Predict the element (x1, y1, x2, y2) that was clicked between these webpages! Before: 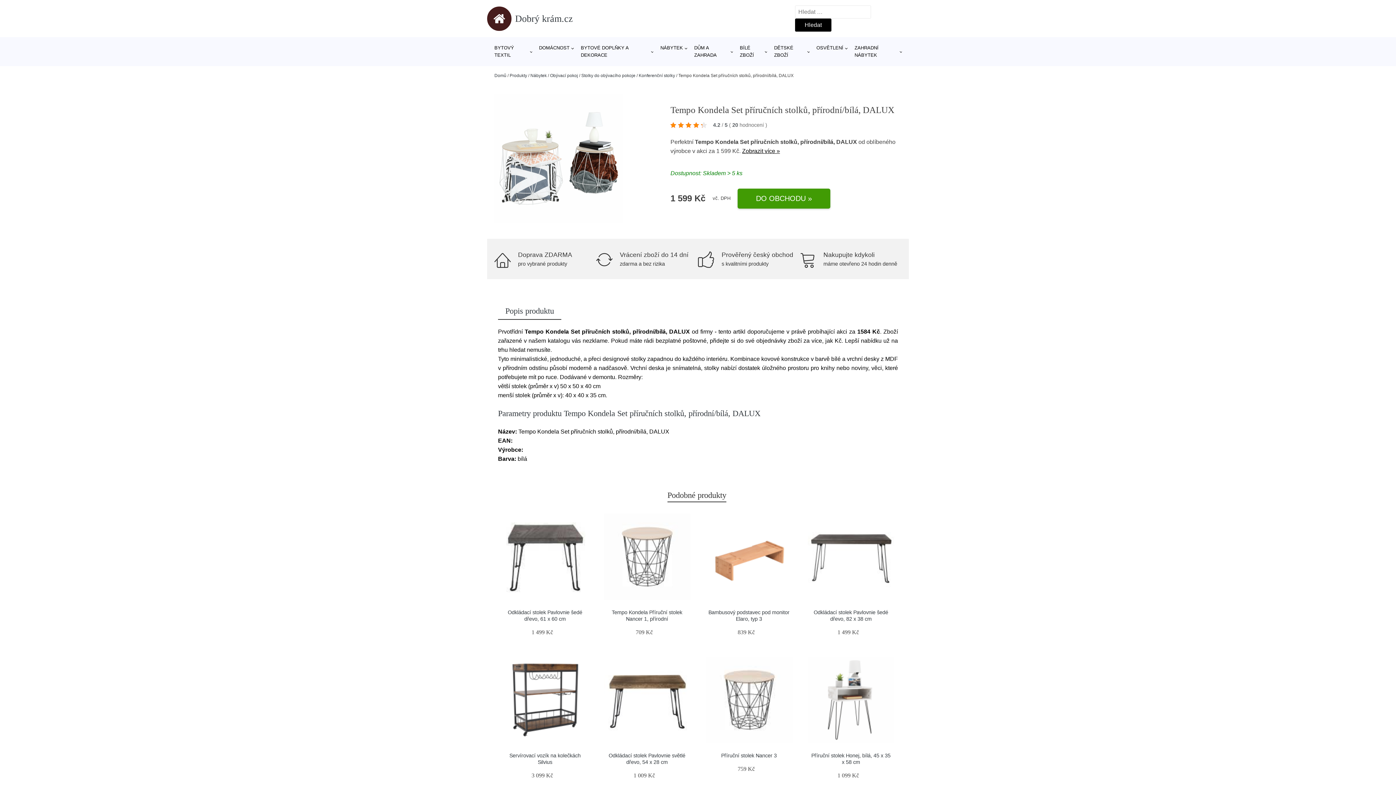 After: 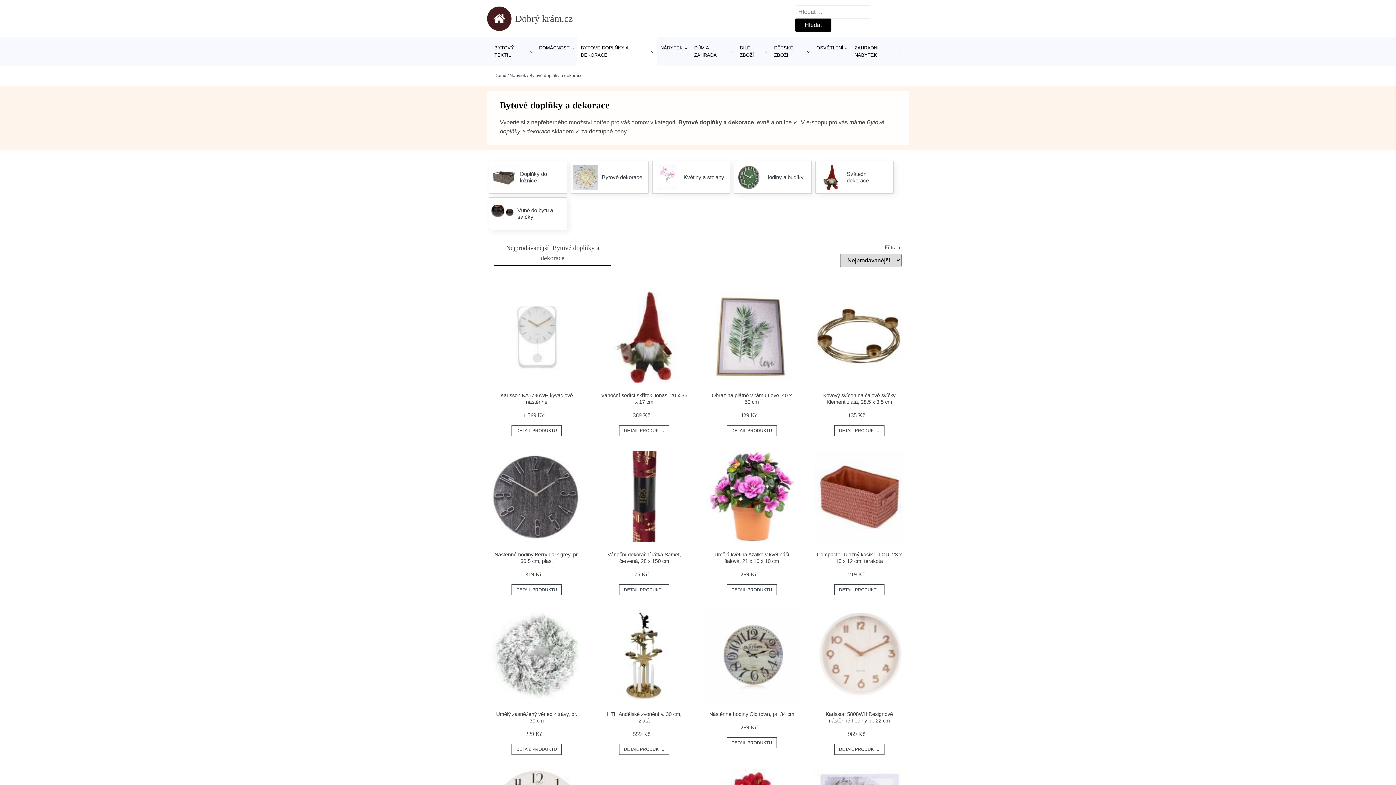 Action: label: BYTOVÉ DOPLŇKY A DEKORACE bbox: (577, 37, 656, 66)